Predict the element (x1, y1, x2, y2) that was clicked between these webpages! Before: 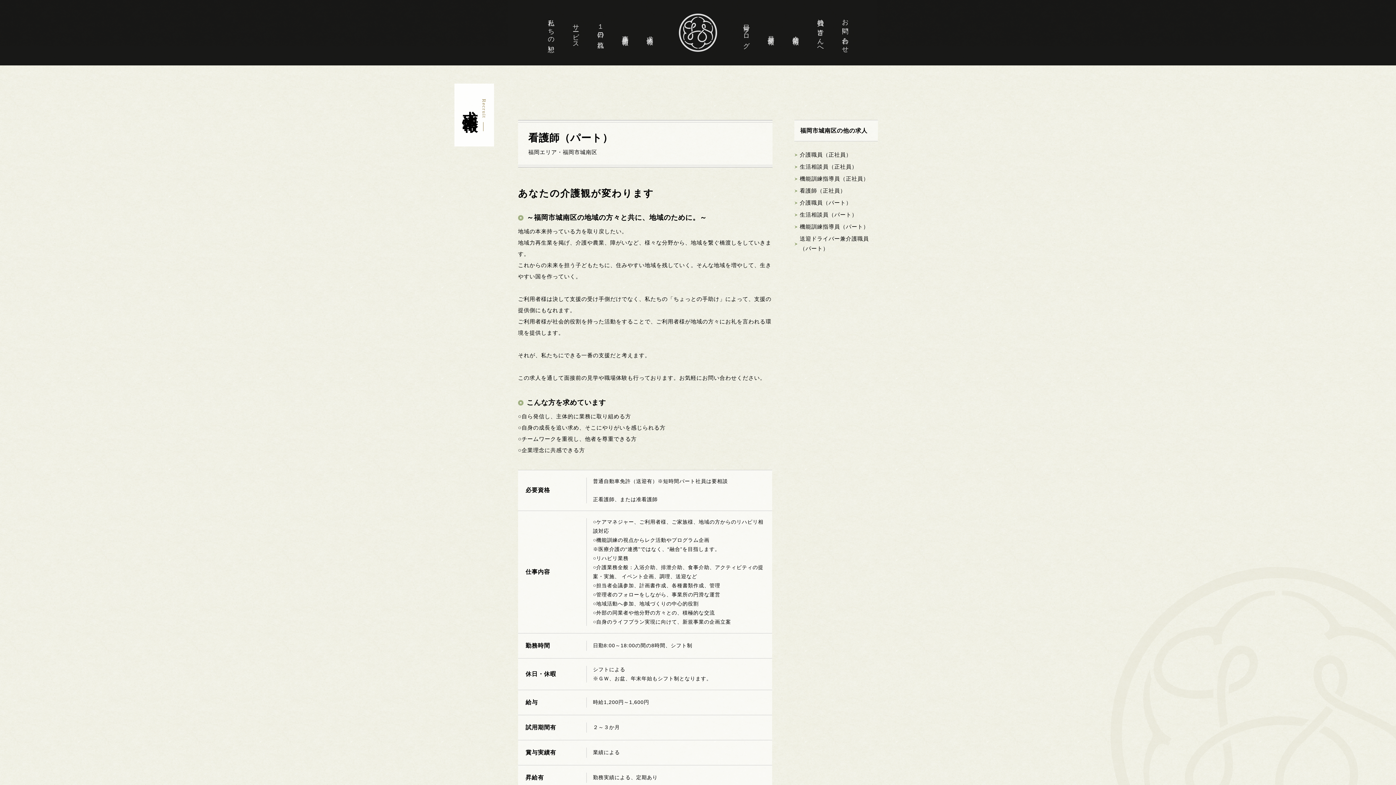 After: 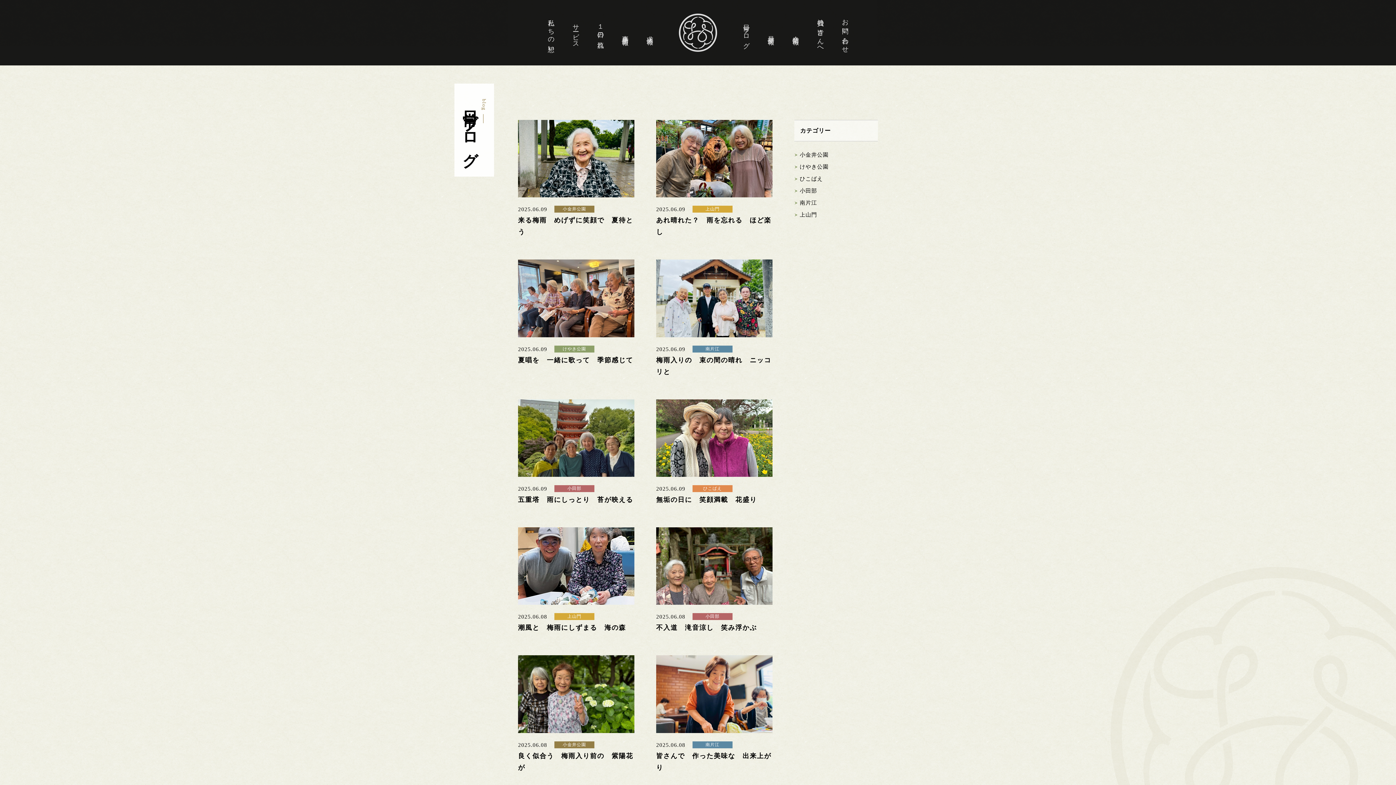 Action: label: 日常ブログ bbox: (741, 0, 750, 65)